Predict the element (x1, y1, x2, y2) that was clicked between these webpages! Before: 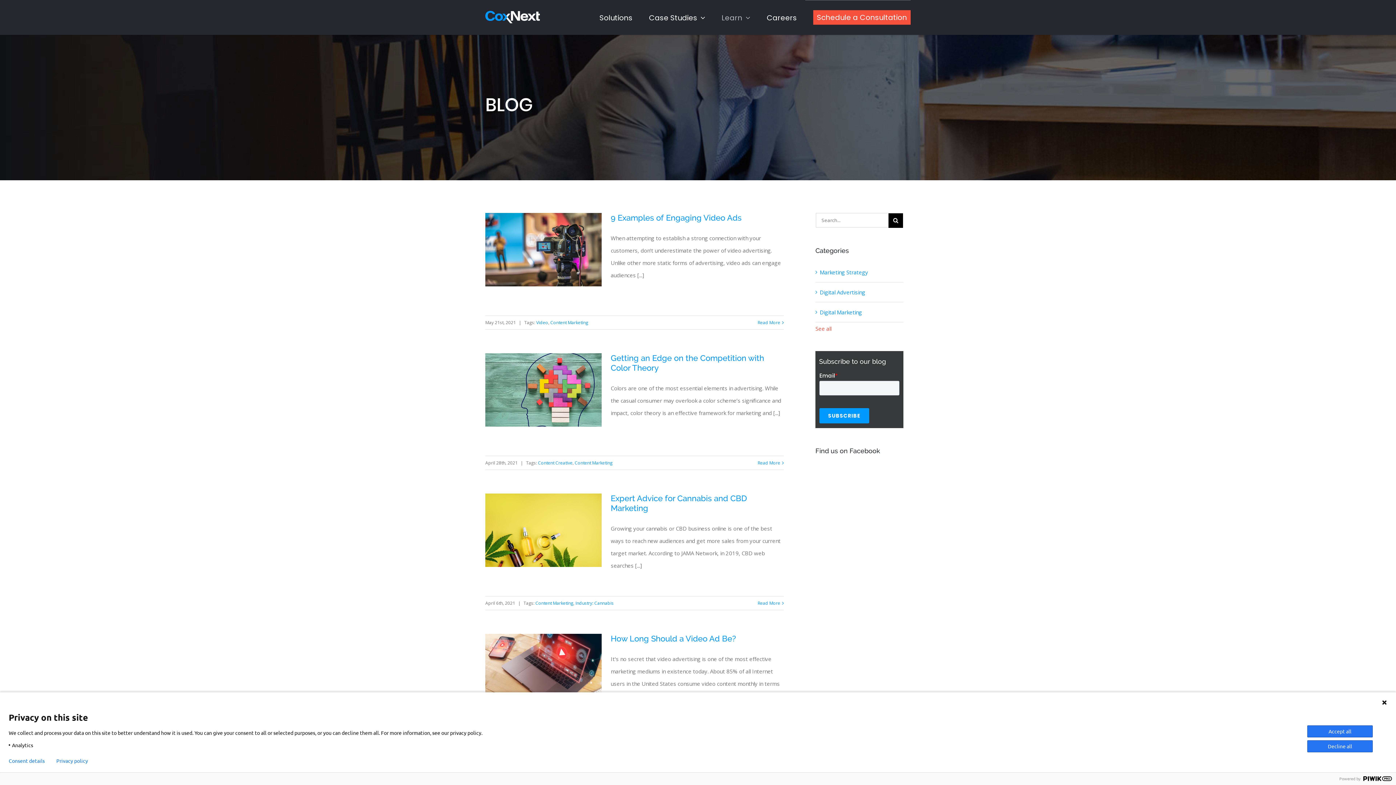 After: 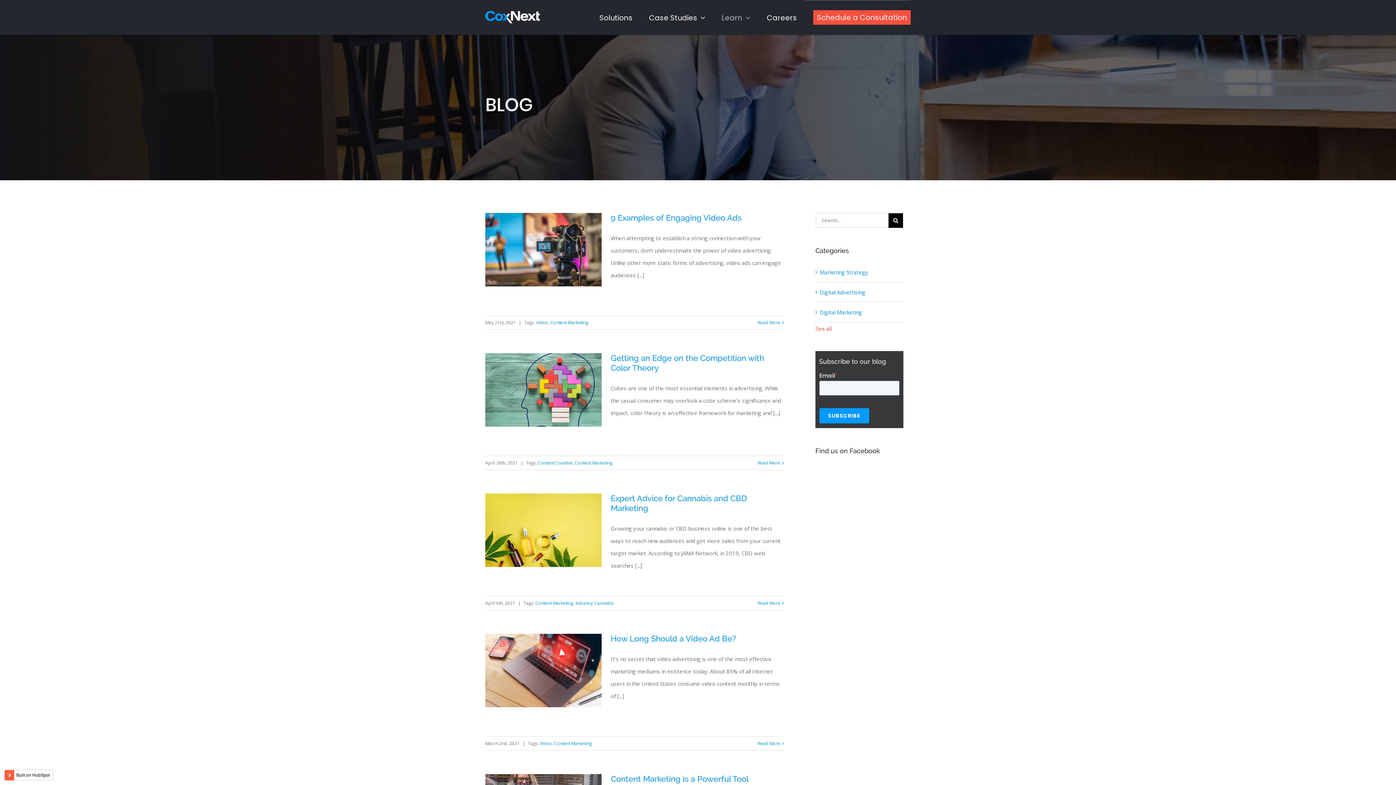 Action: bbox: (1307, 740, 1373, 752) label: Decline all